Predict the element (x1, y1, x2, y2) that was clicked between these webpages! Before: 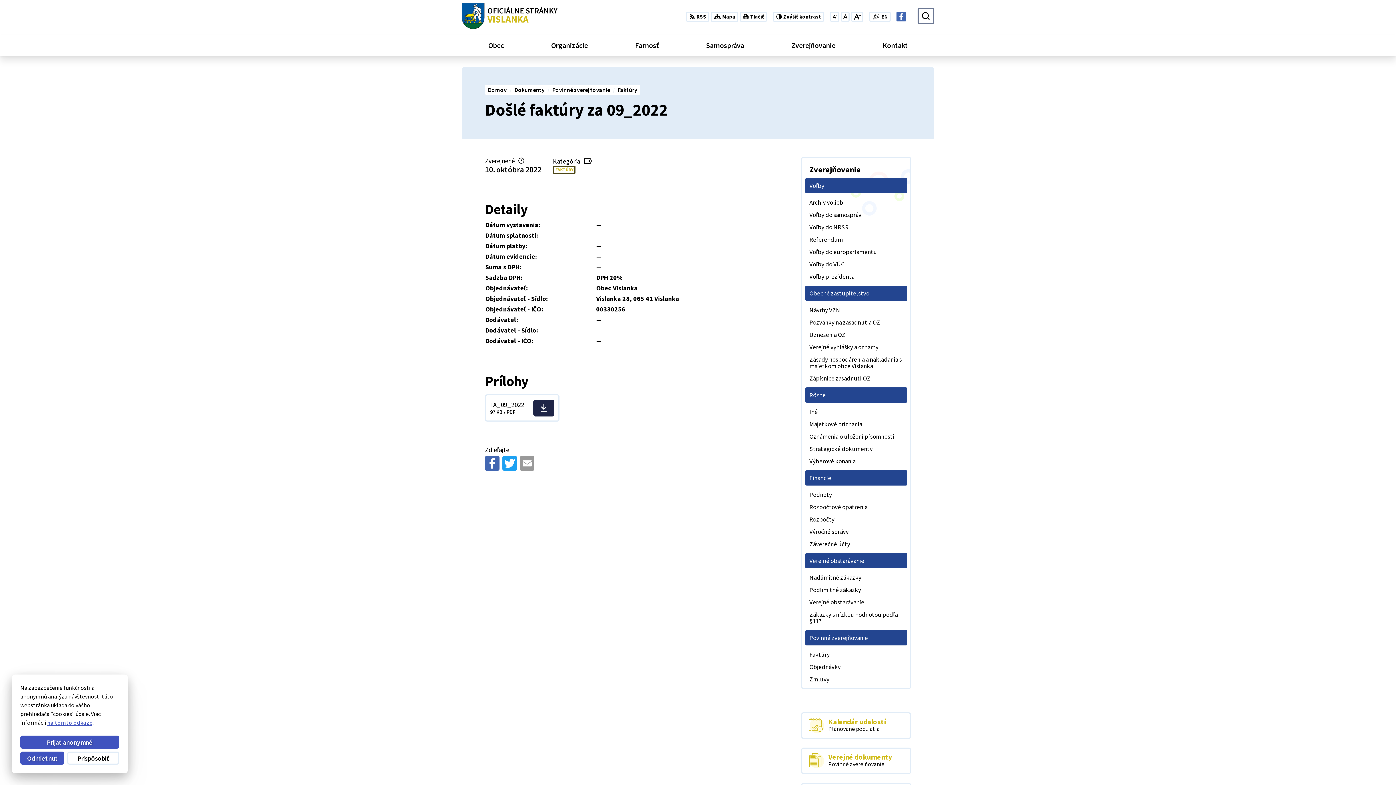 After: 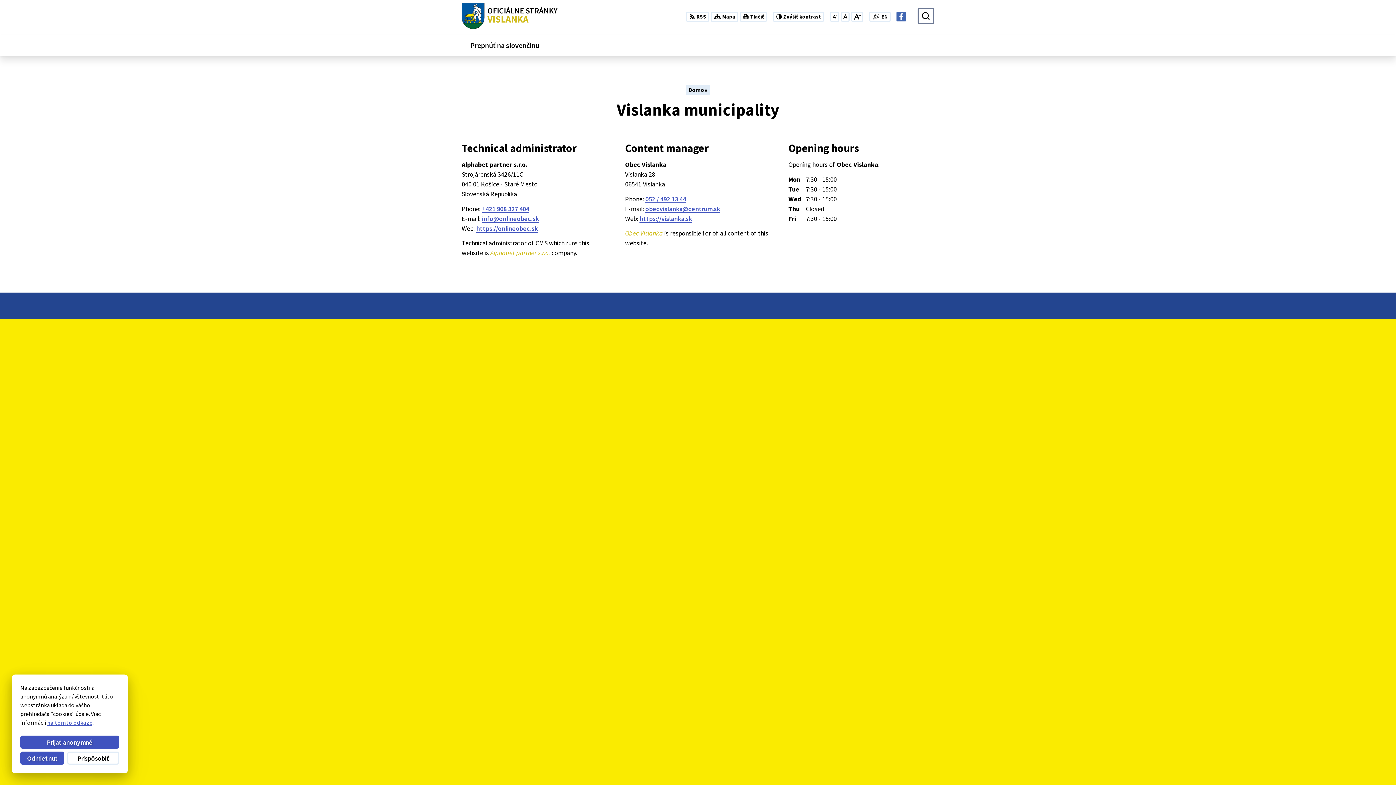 Action: label: EN
Switch language to English bbox: (879, 12, 890, 20)